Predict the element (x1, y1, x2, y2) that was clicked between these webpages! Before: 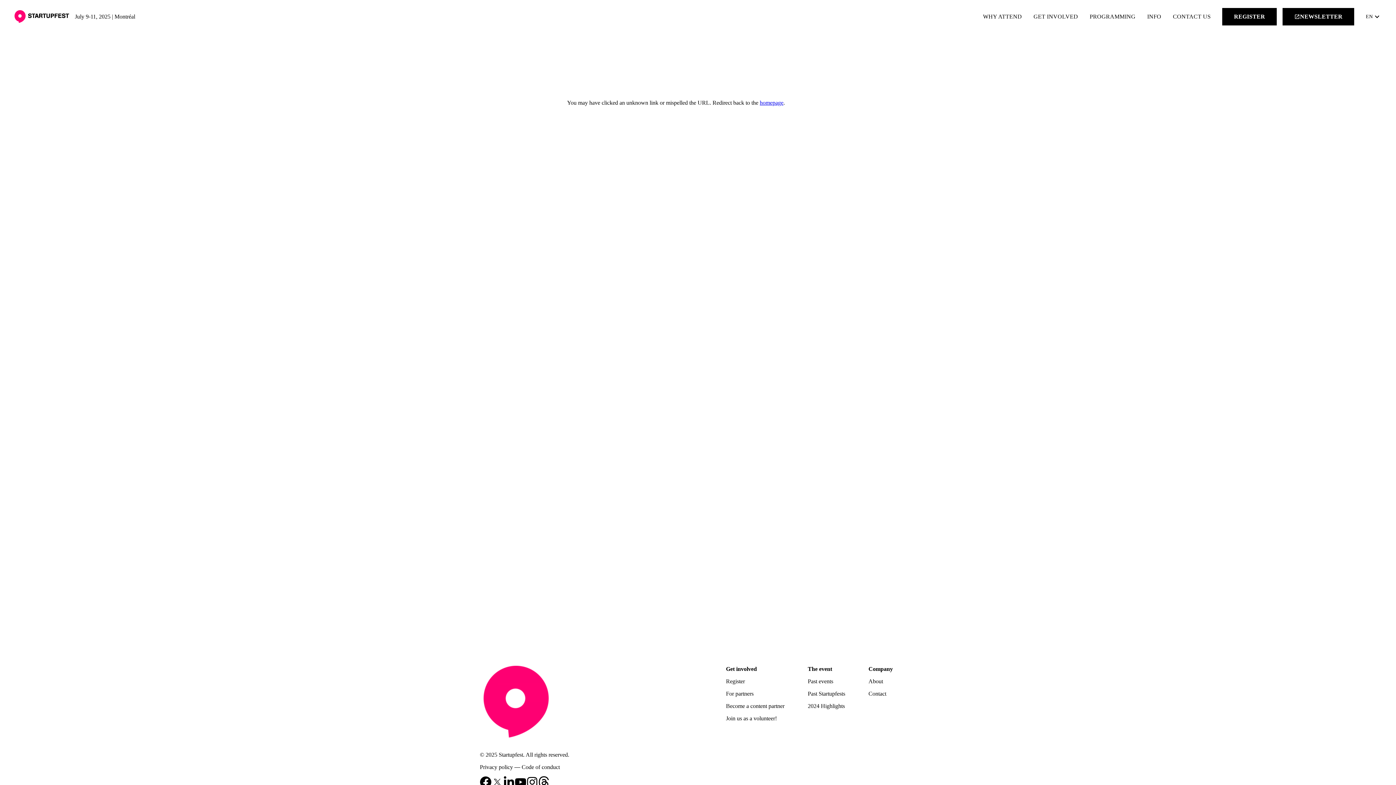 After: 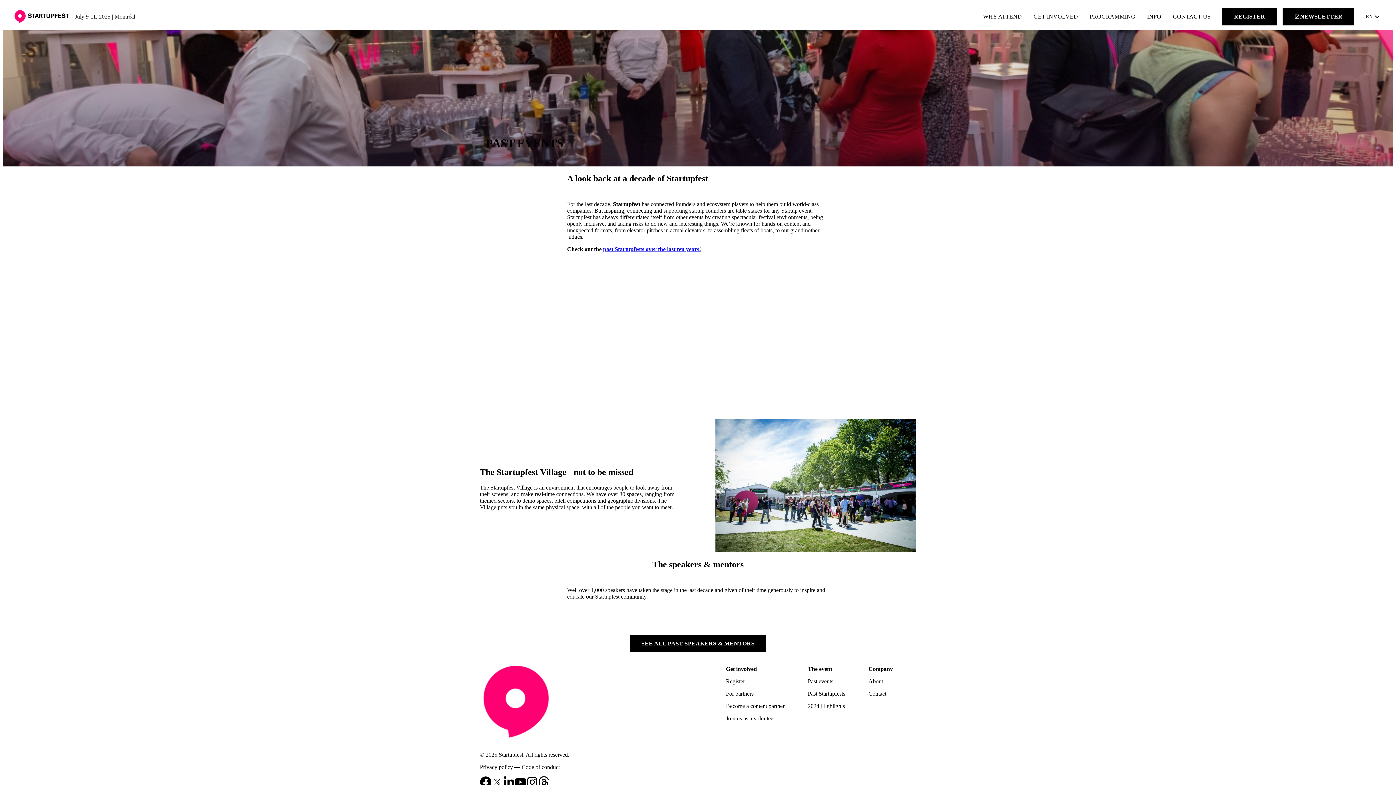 Action: bbox: (808, 678, 833, 684) label: Past events